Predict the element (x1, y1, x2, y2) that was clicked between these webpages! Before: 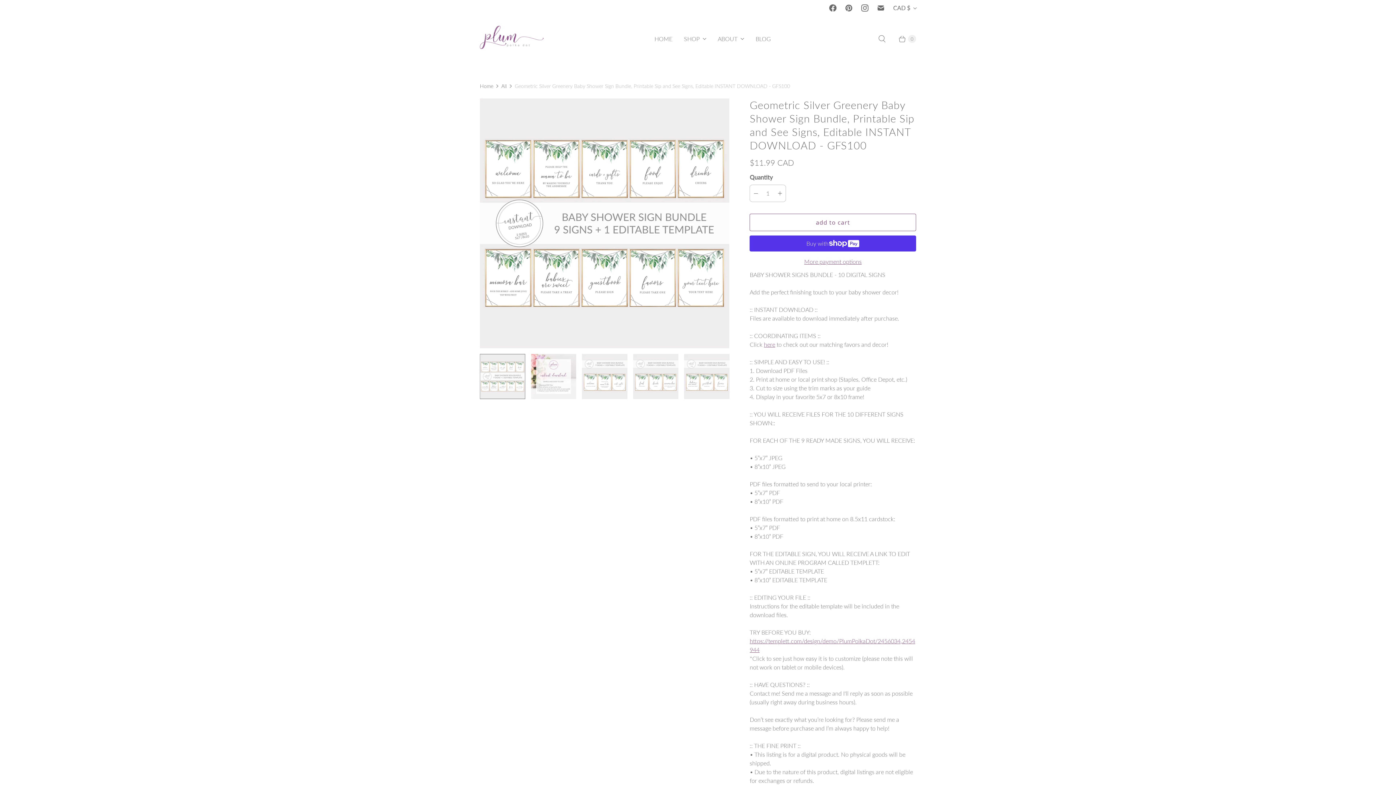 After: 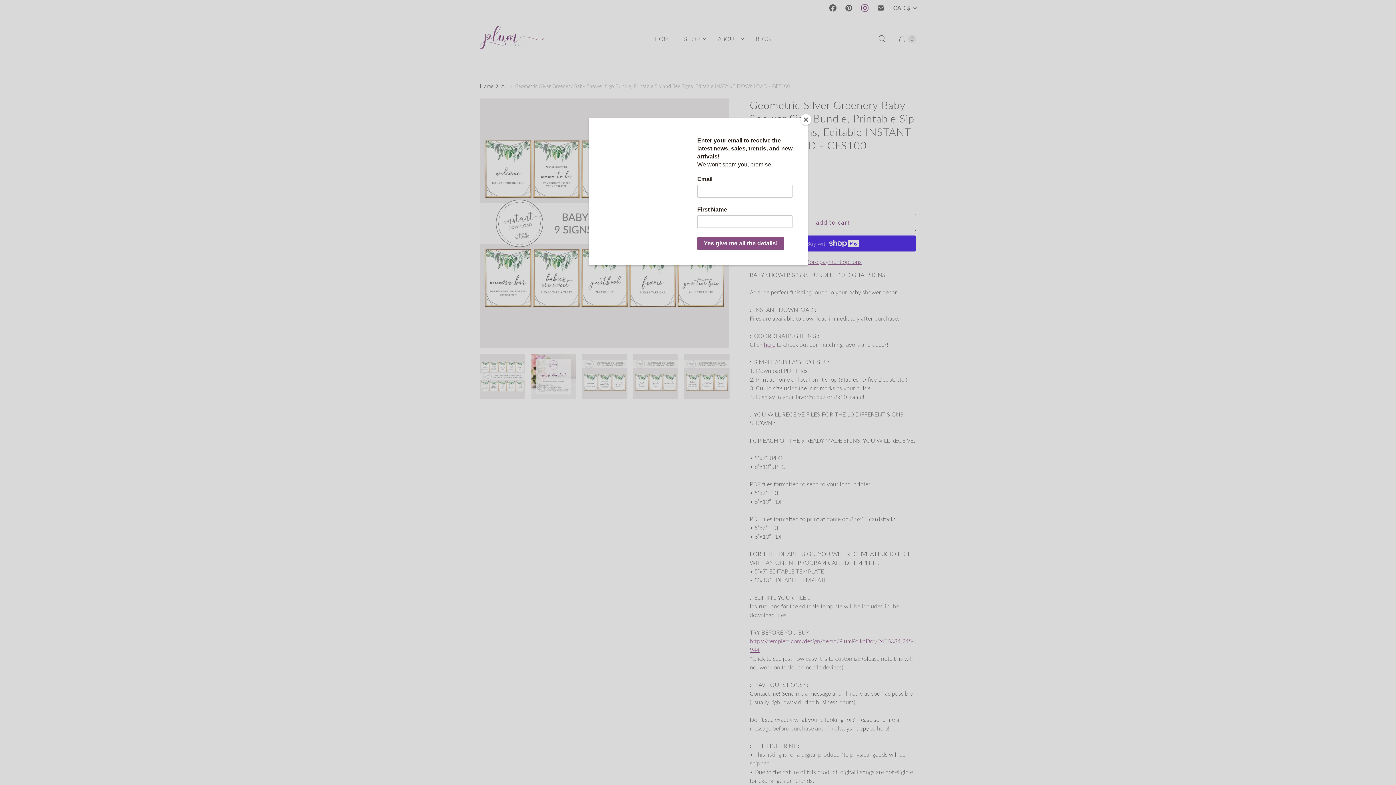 Action: bbox: (857, 0, 873, 16) label: PlumPolkaDot on Instagram